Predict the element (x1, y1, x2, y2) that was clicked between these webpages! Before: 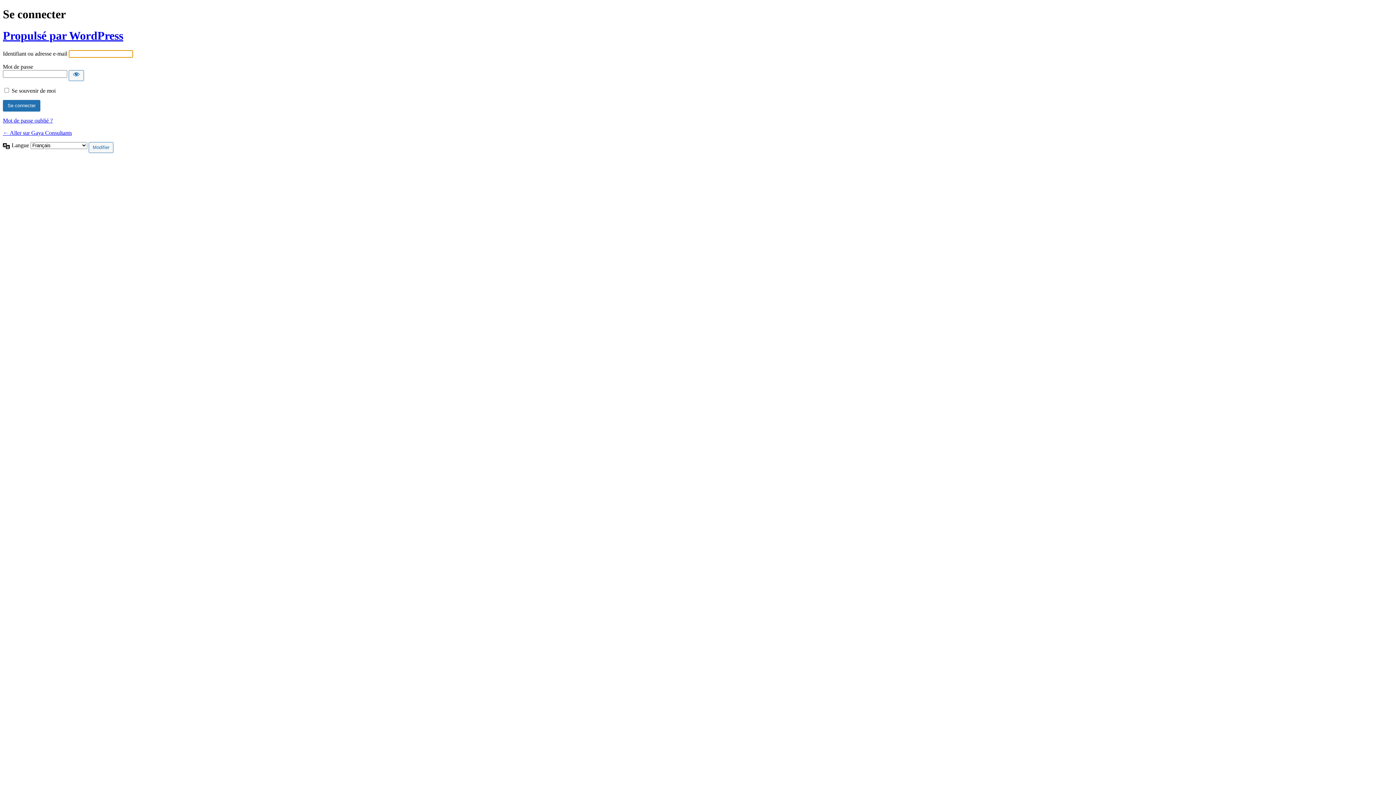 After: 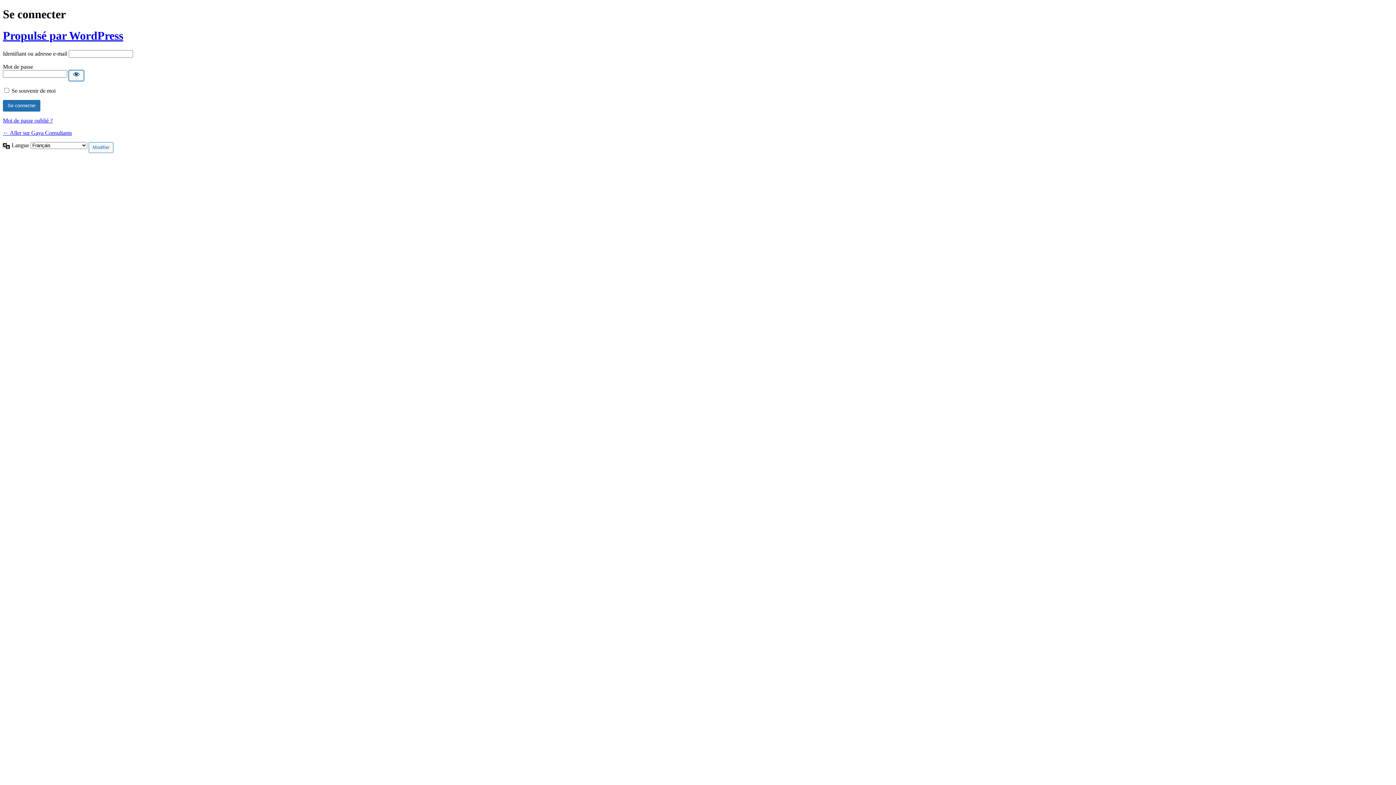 Action: bbox: (68, 70, 84, 81) label: Afficher le mot de passe